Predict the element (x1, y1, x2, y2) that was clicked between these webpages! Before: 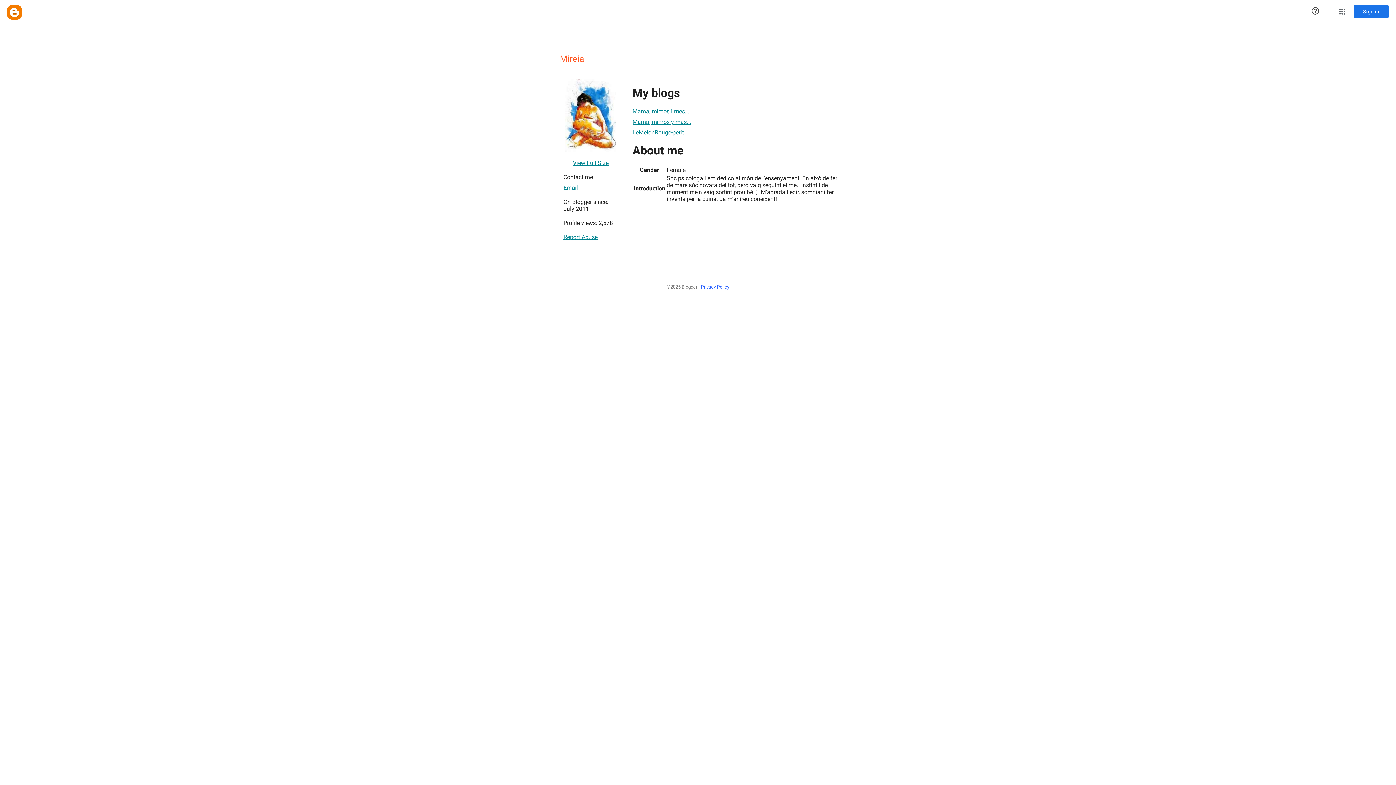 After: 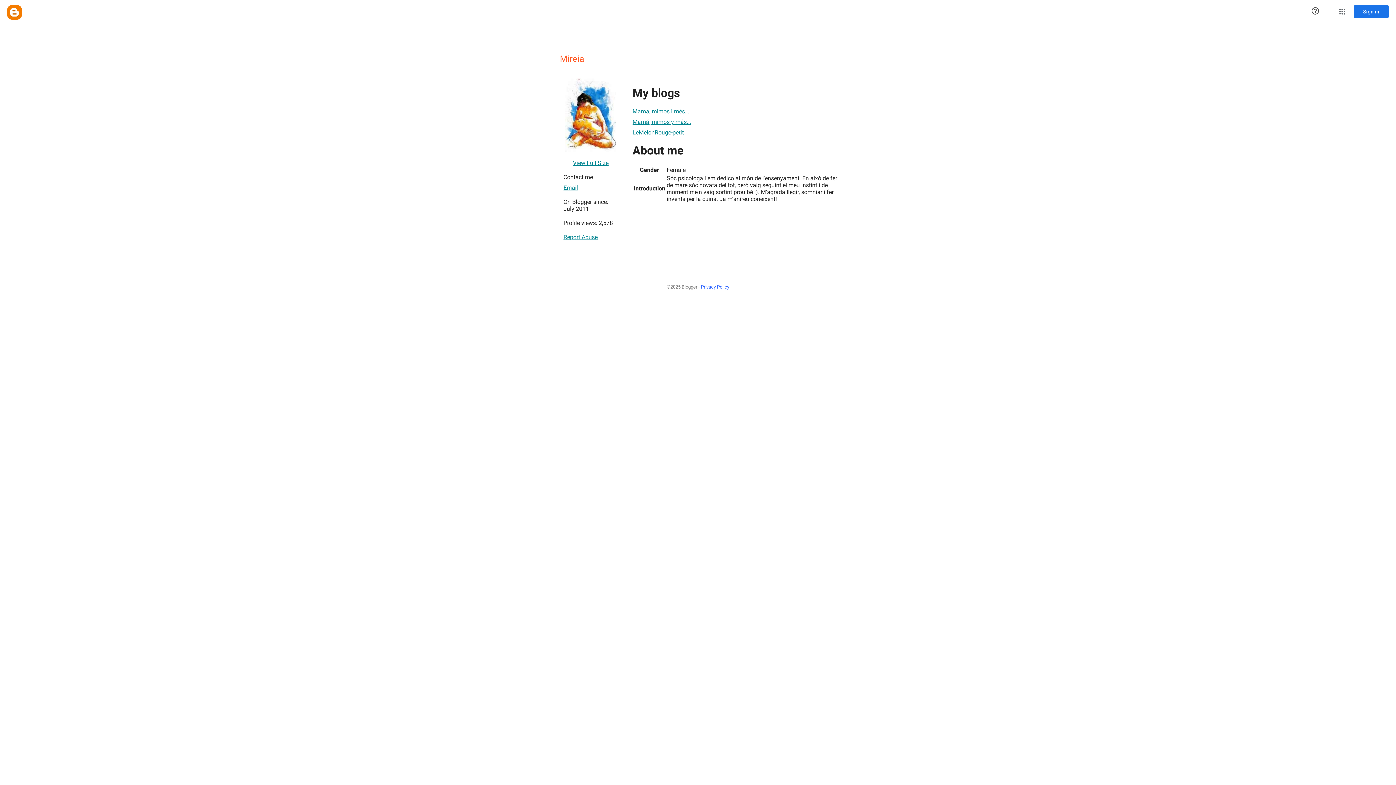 Action: bbox: (563, 230, 597, 244) label: Report Abuse